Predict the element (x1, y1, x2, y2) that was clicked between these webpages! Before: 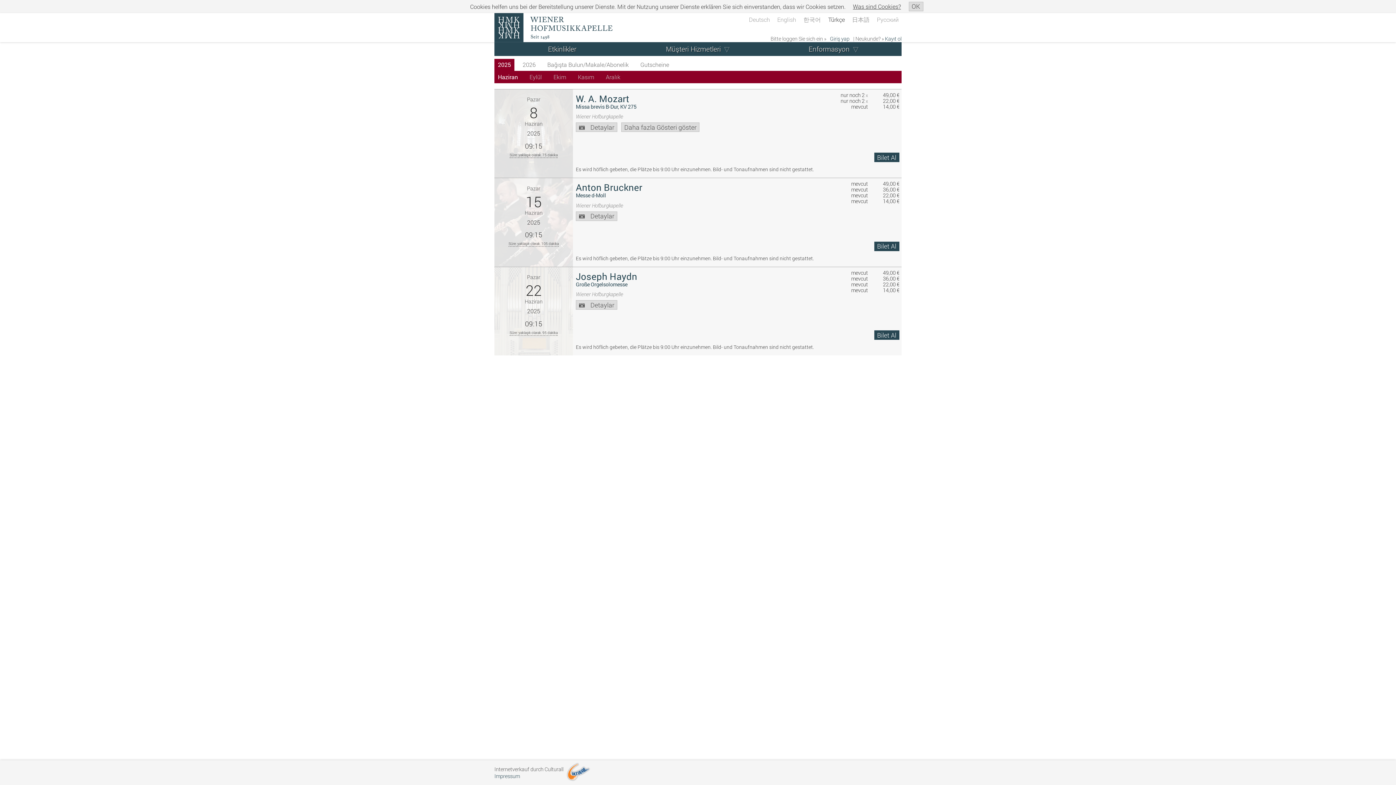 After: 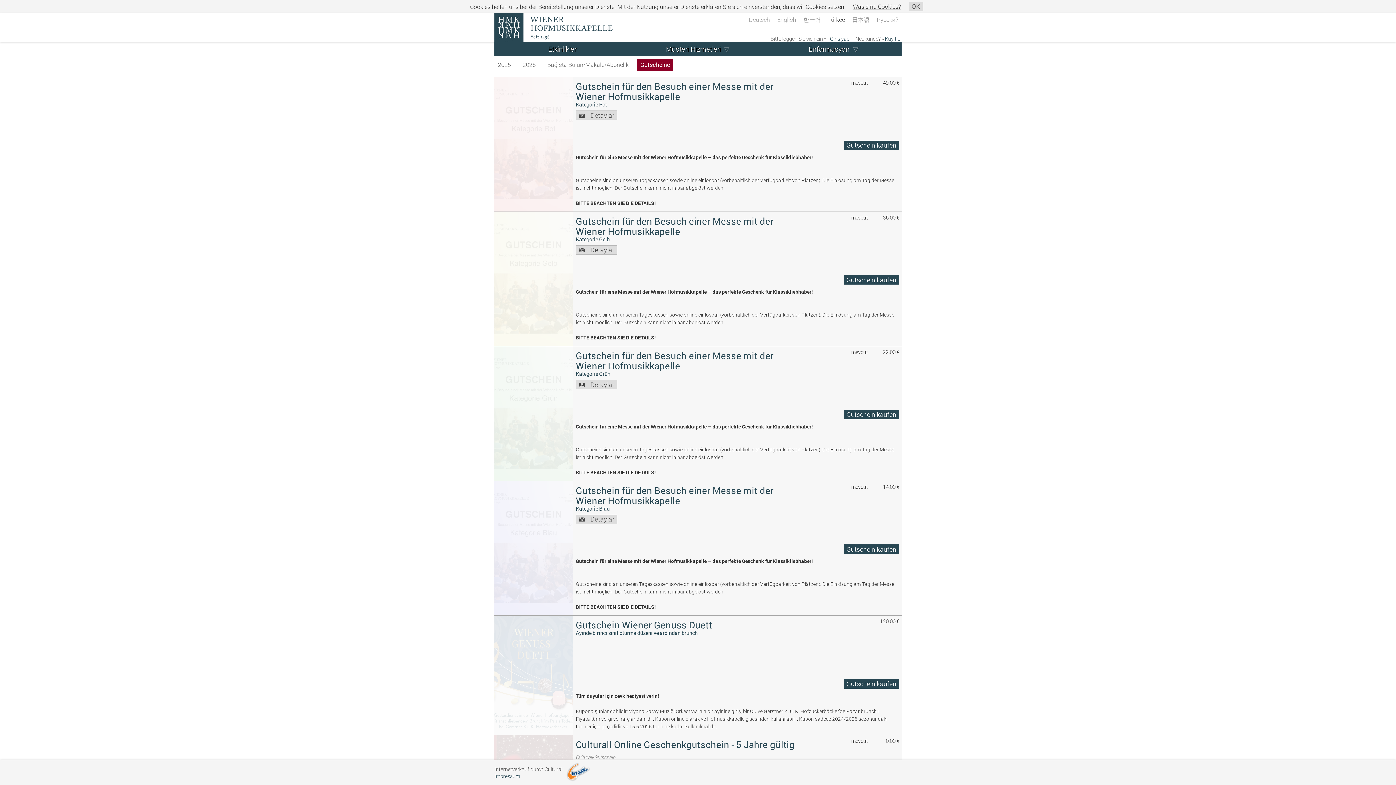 Action: bbox: (637, 58, 672, 70) label: Gutscheine